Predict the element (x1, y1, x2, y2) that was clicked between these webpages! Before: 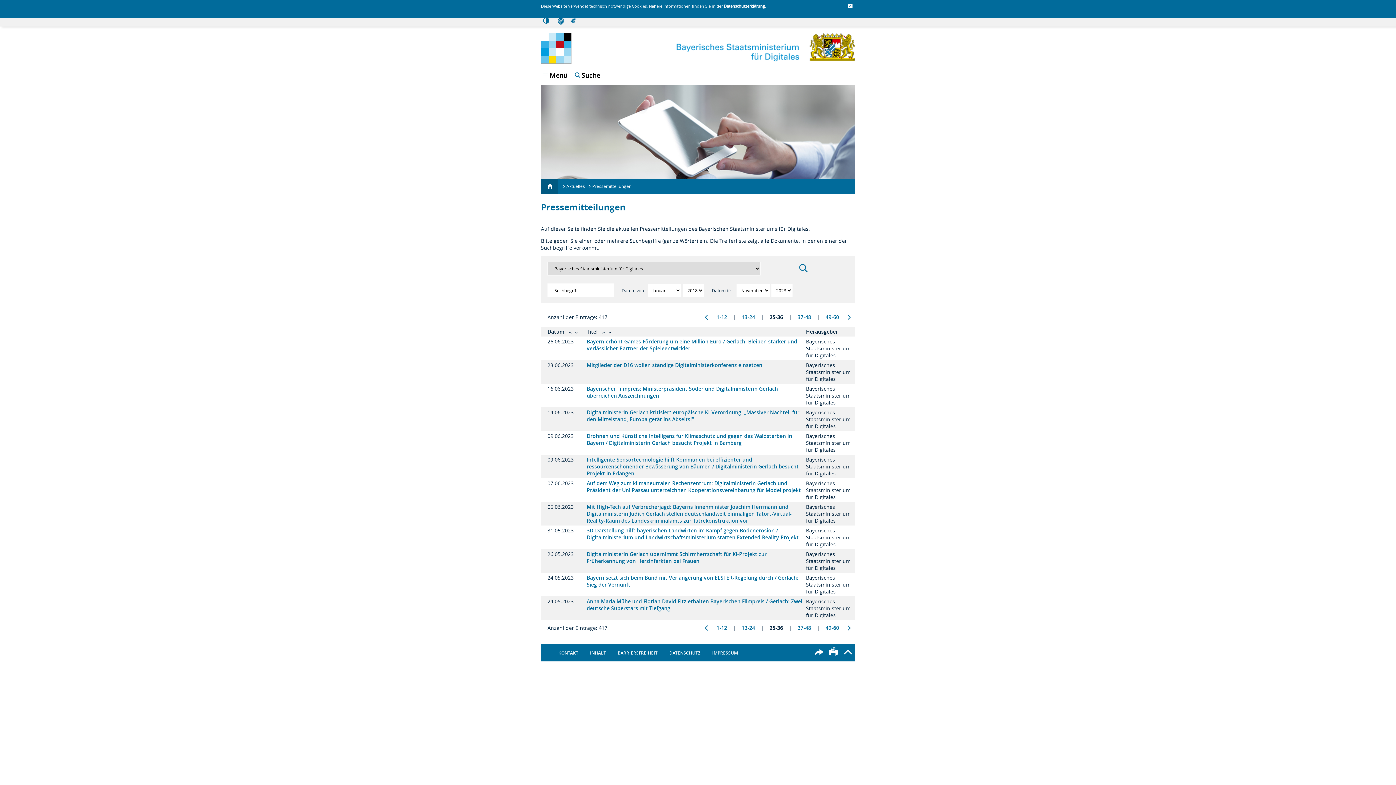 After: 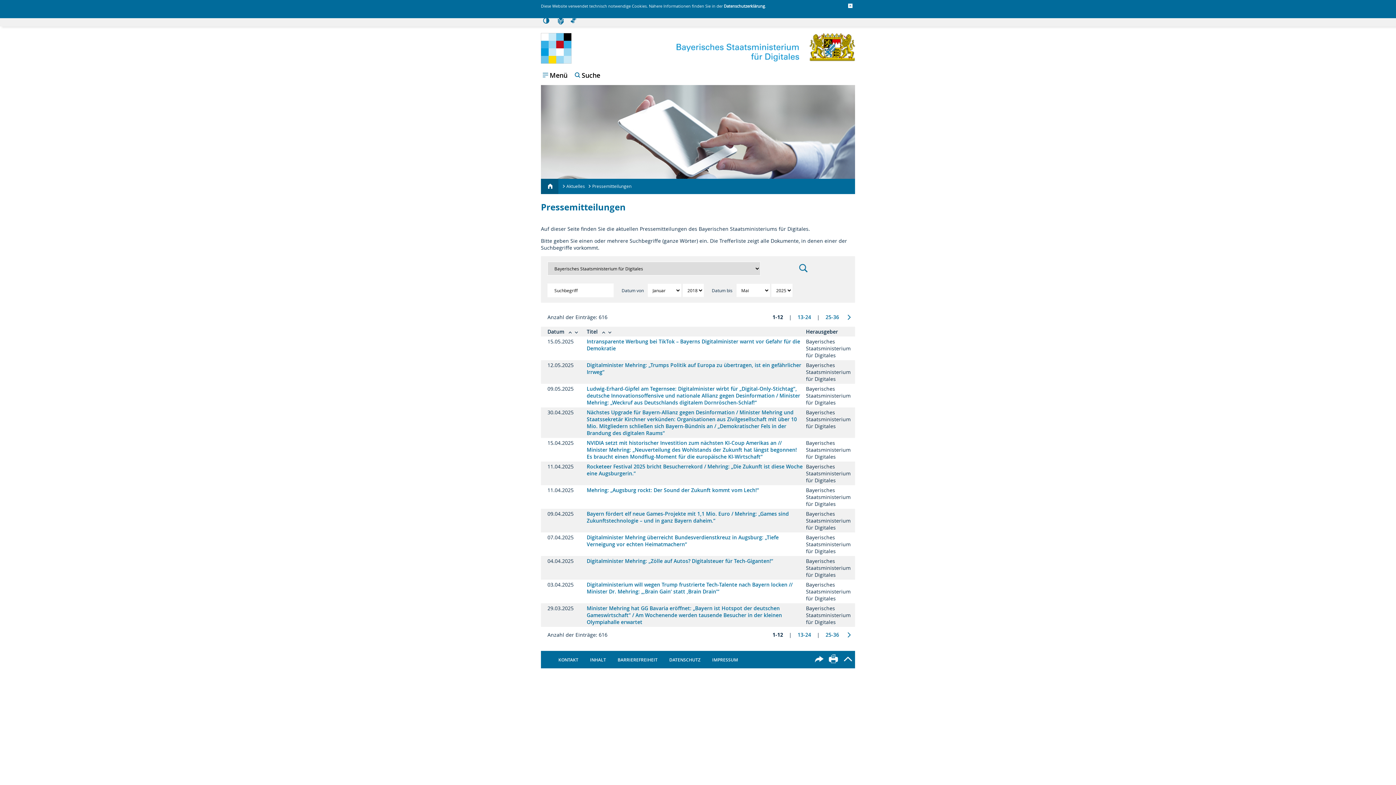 Action: label: Pressemitteilungen bbox: (592, 183, 635, 189)